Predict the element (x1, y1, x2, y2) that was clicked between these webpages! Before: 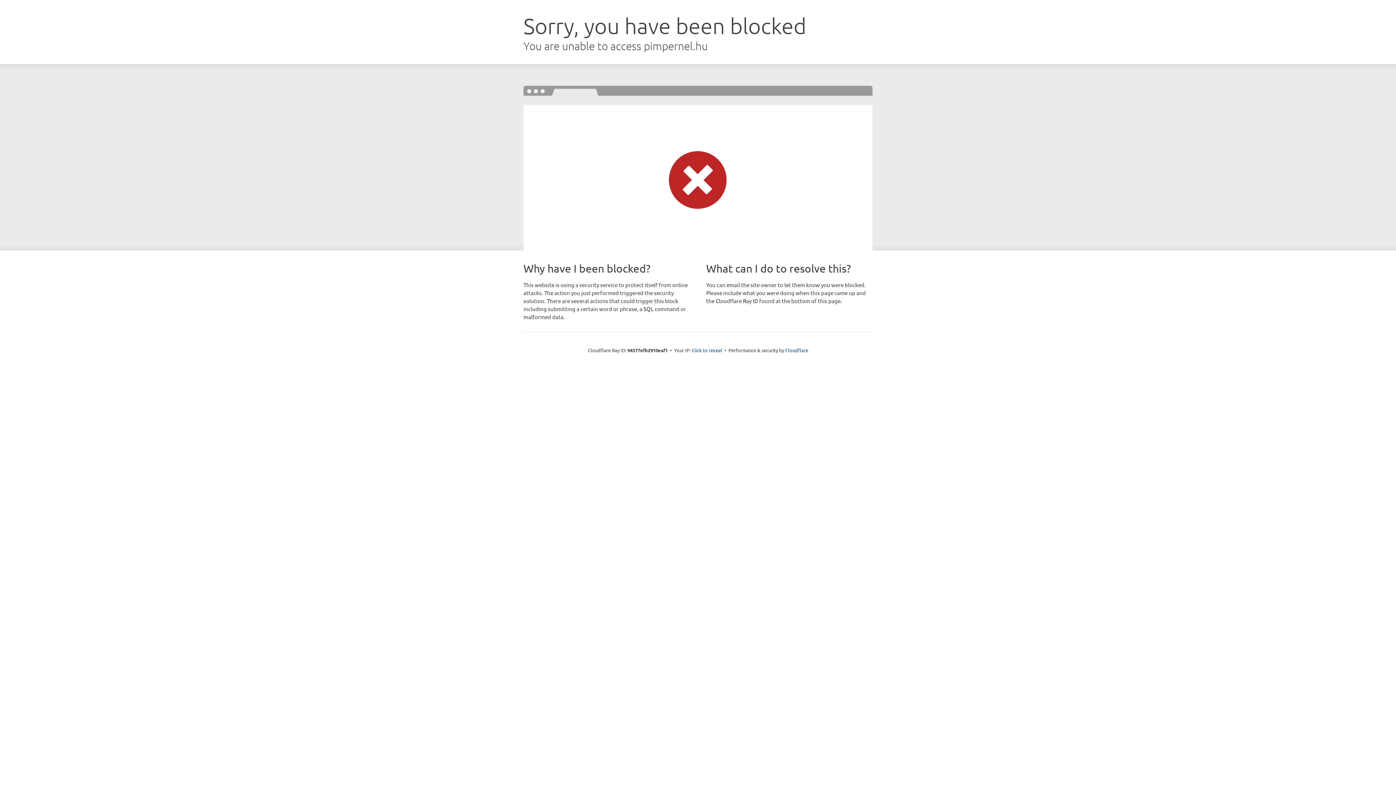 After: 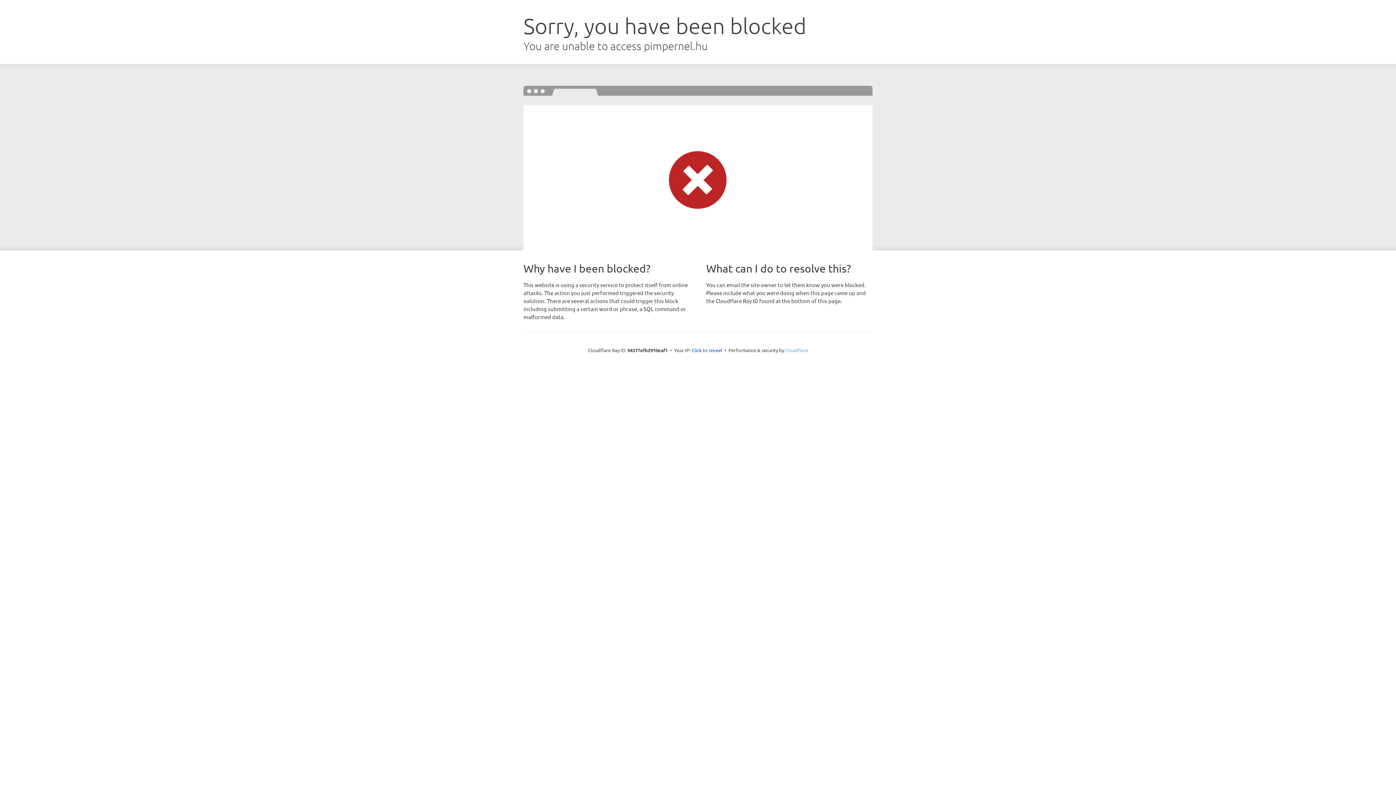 Action: label: Cloudflare bbox: (785, 347, 808, 353)